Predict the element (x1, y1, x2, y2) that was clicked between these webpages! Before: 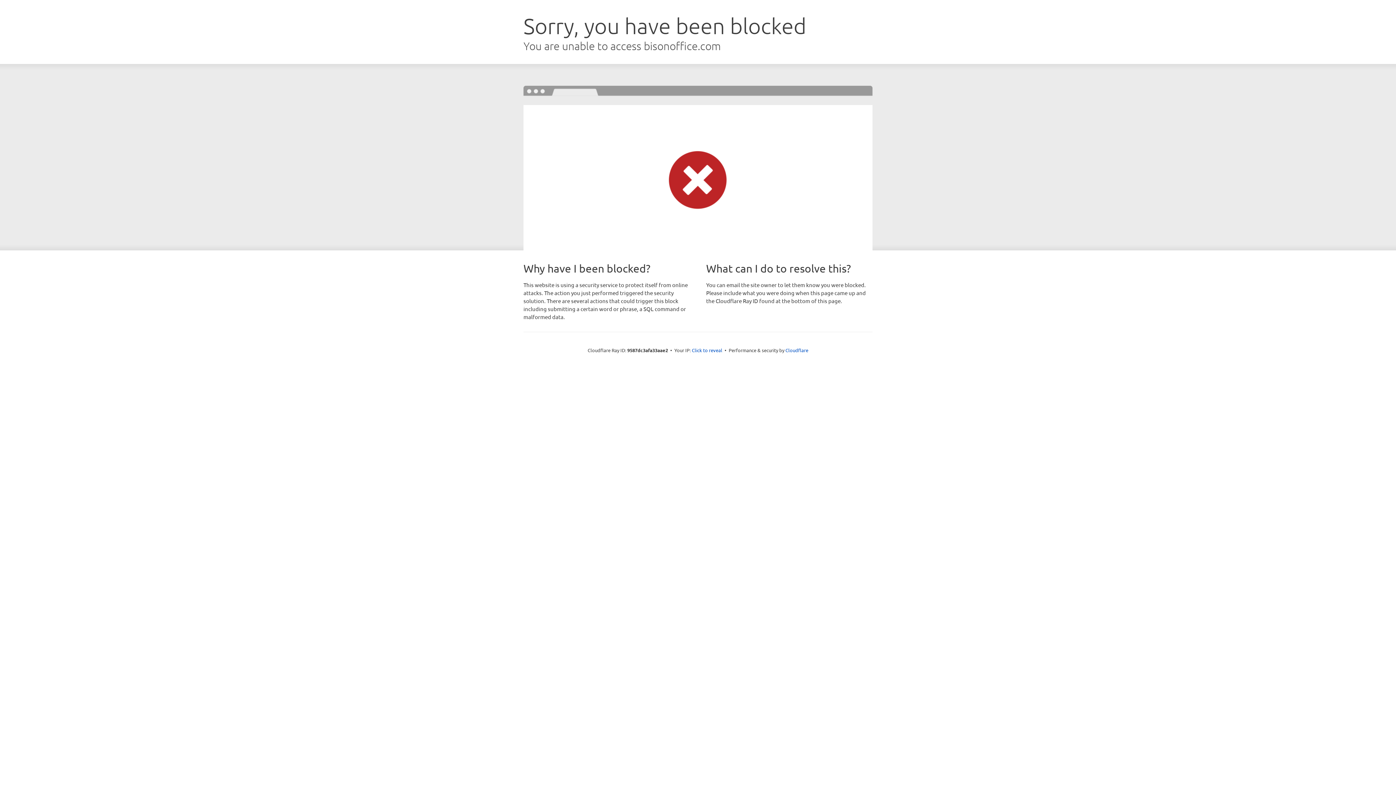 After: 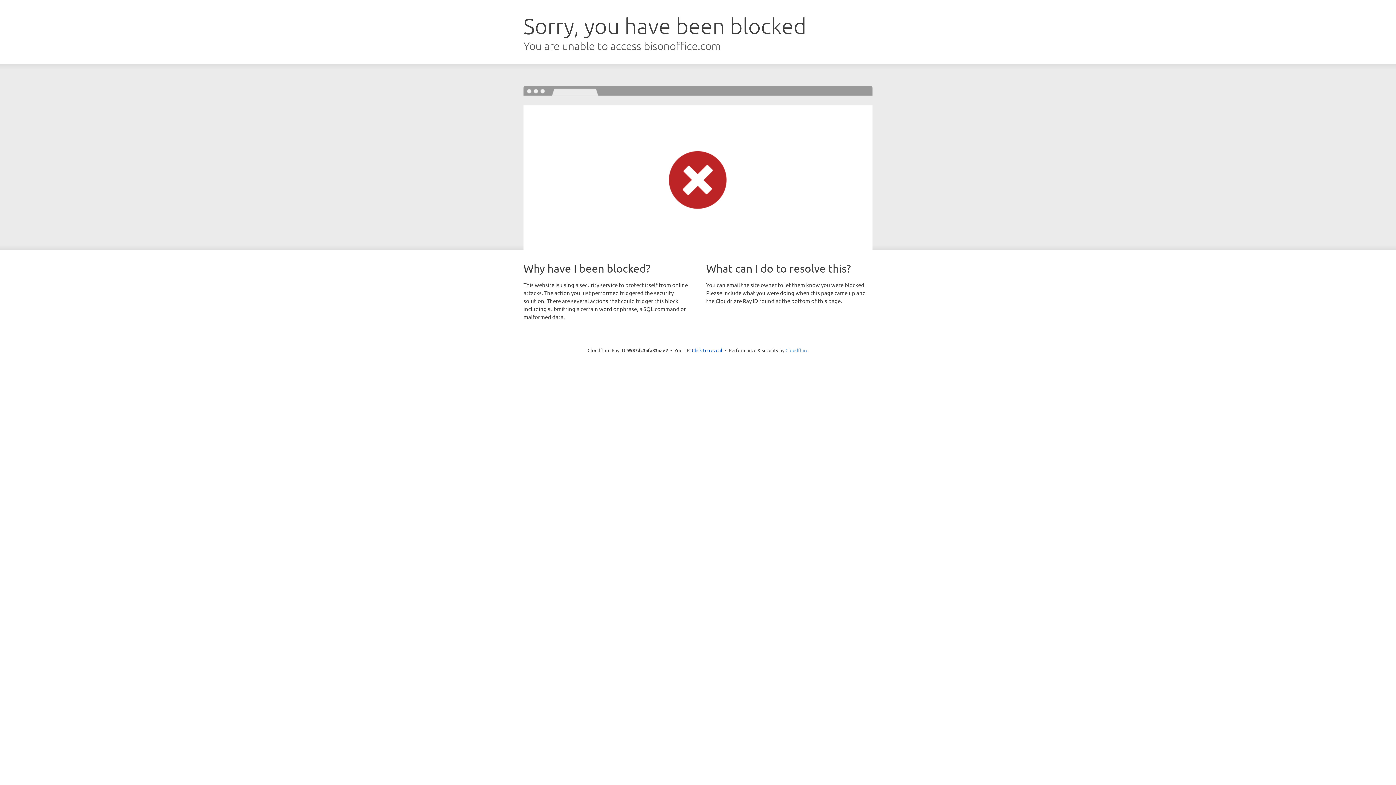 Action: bbox: (785, 347, 808, 353) label: Cloudflare